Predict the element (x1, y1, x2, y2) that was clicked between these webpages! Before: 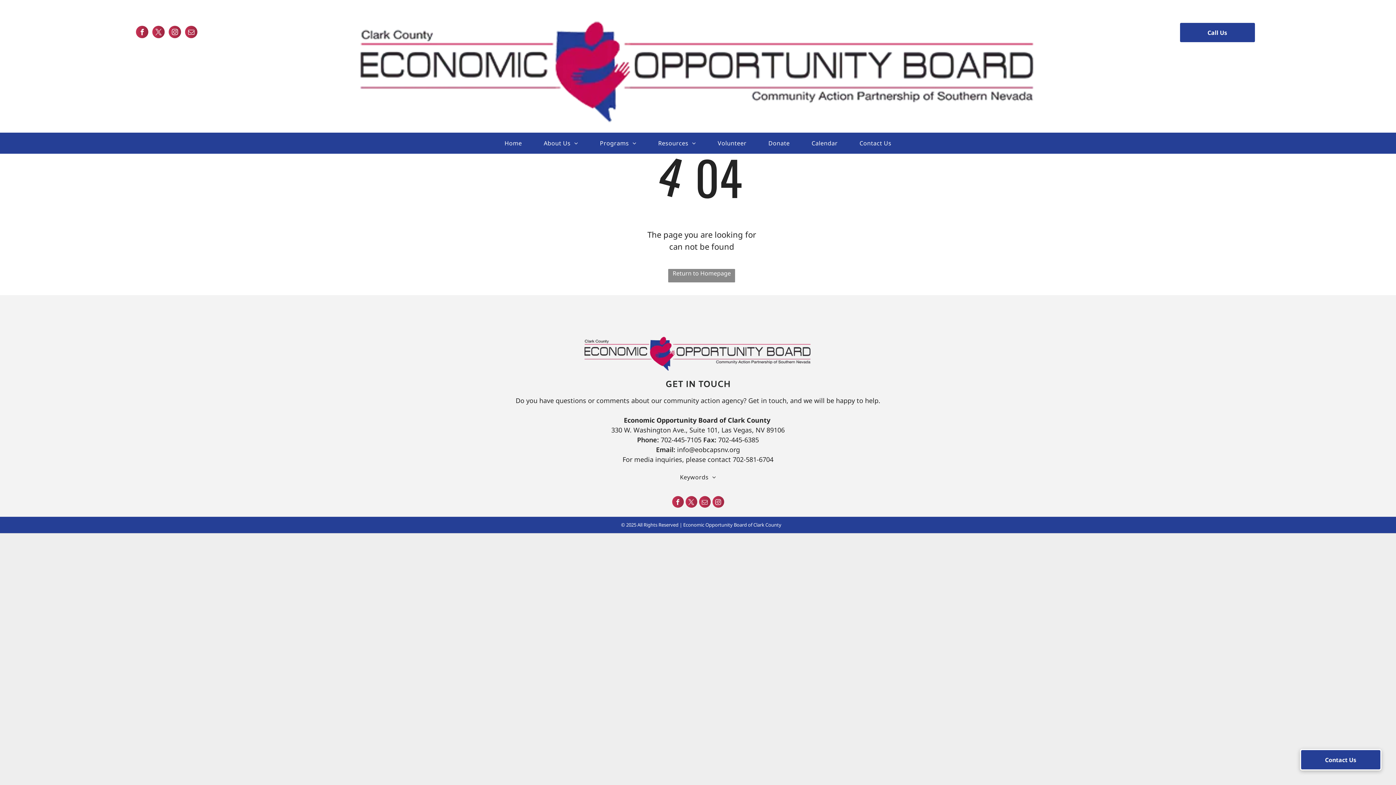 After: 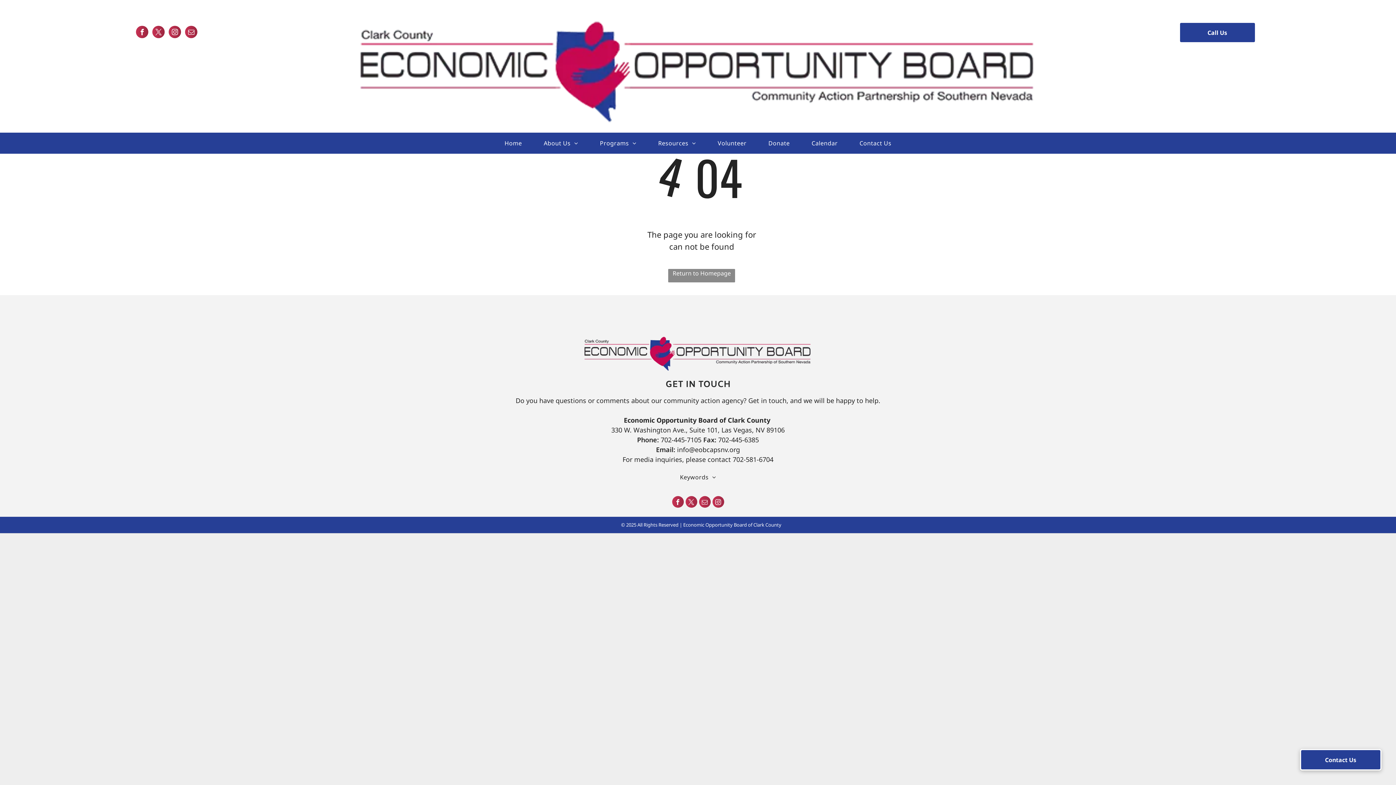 Action: label: twitter bbox: (152, 25, 164, 40)